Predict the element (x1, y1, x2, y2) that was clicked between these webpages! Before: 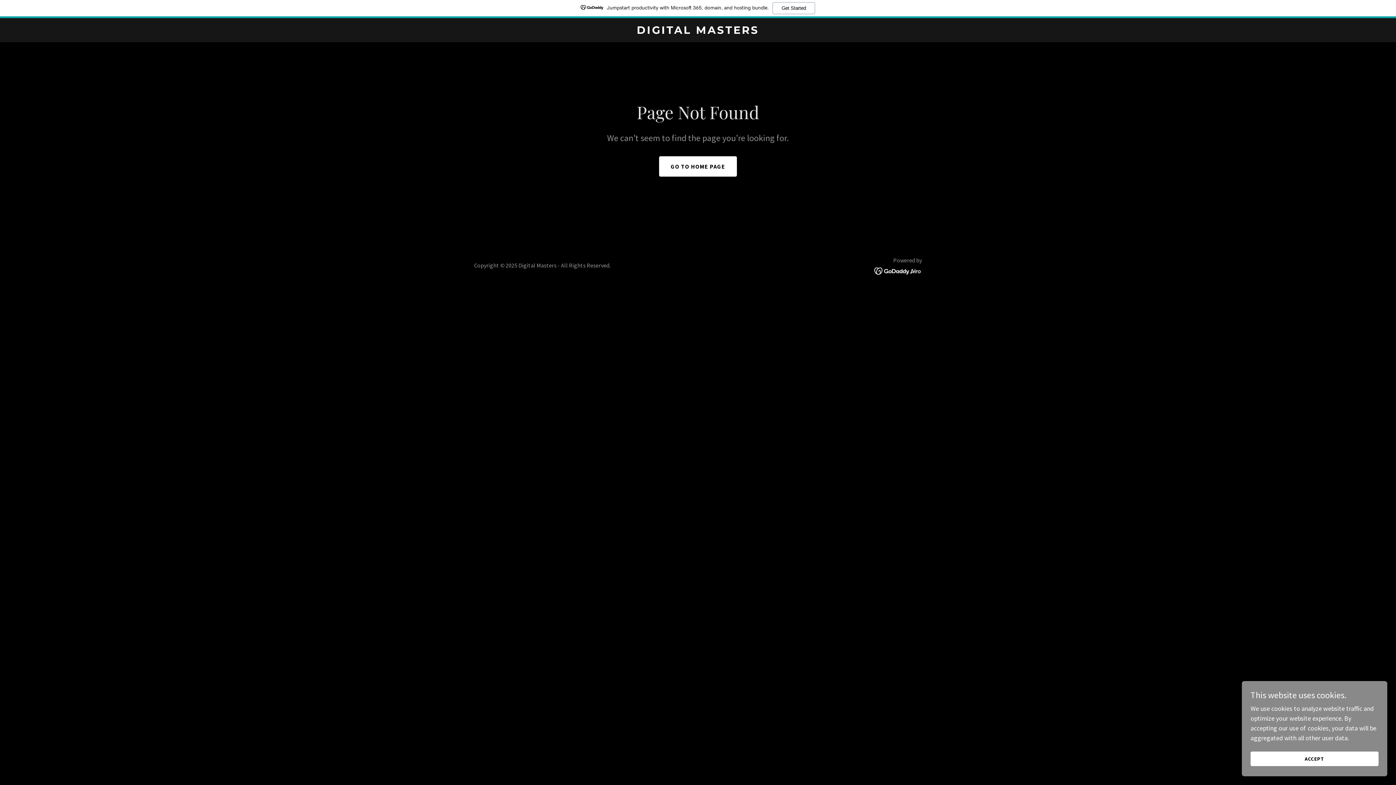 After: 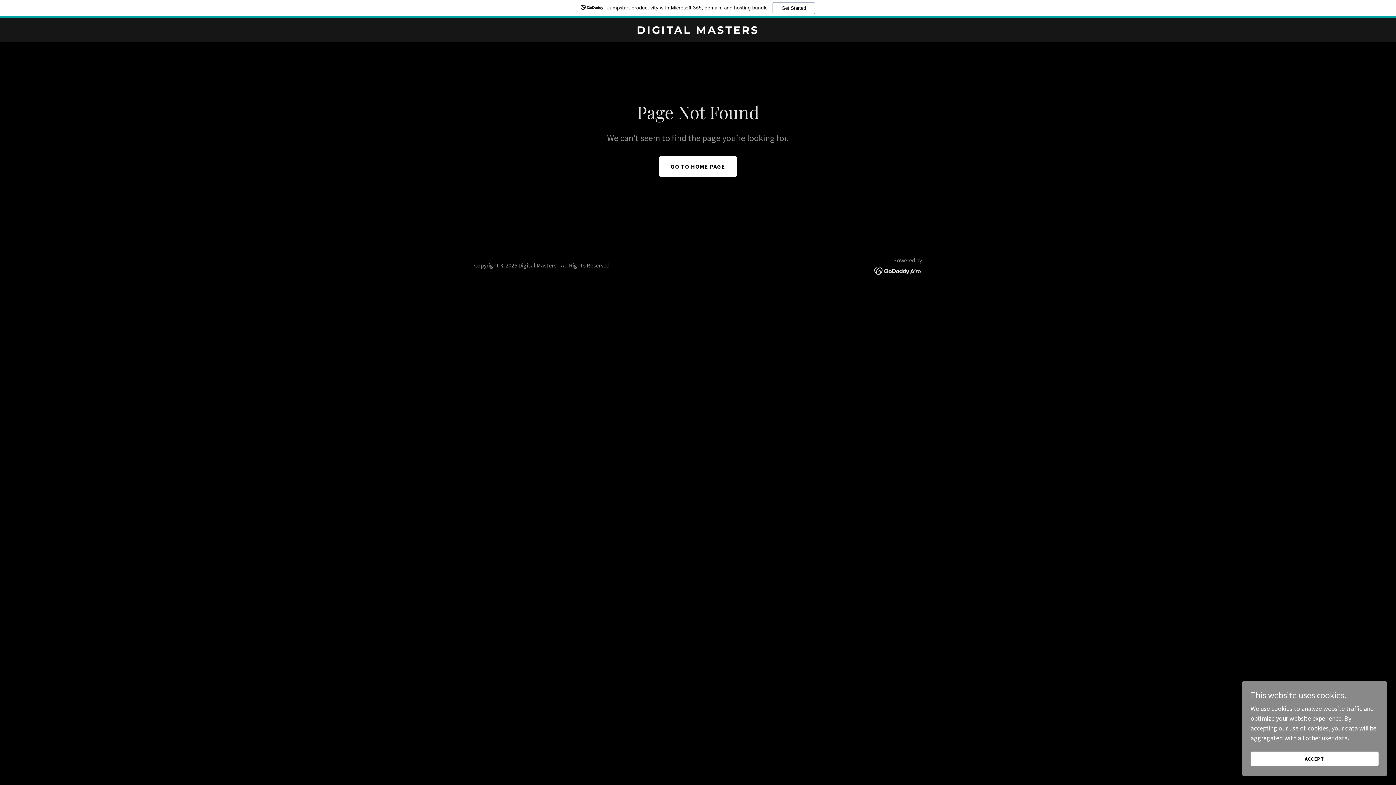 Action: label: Jumpstart productivity with Microsoft 365, domain, and hosting bundle.
Get Started bbox: (0, 0, 1396, 18)